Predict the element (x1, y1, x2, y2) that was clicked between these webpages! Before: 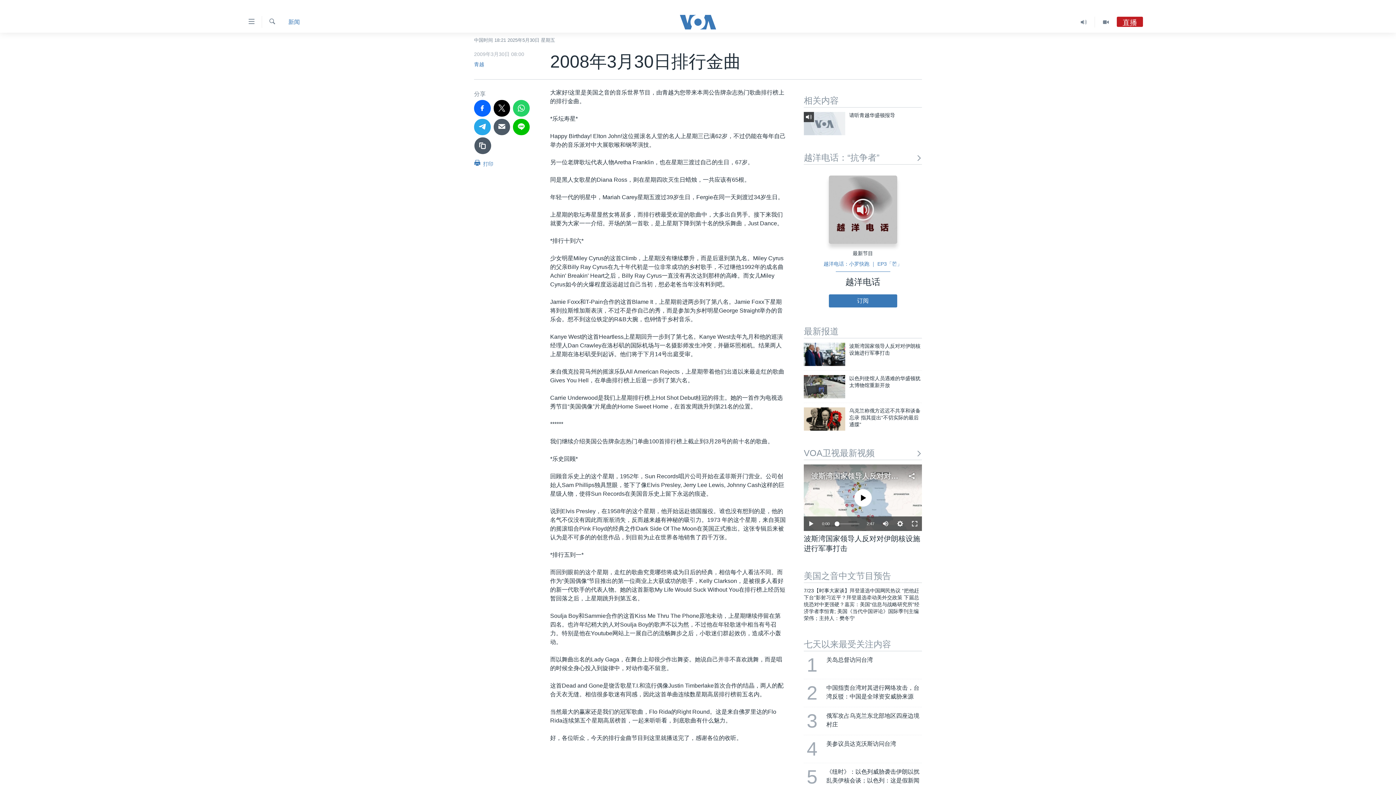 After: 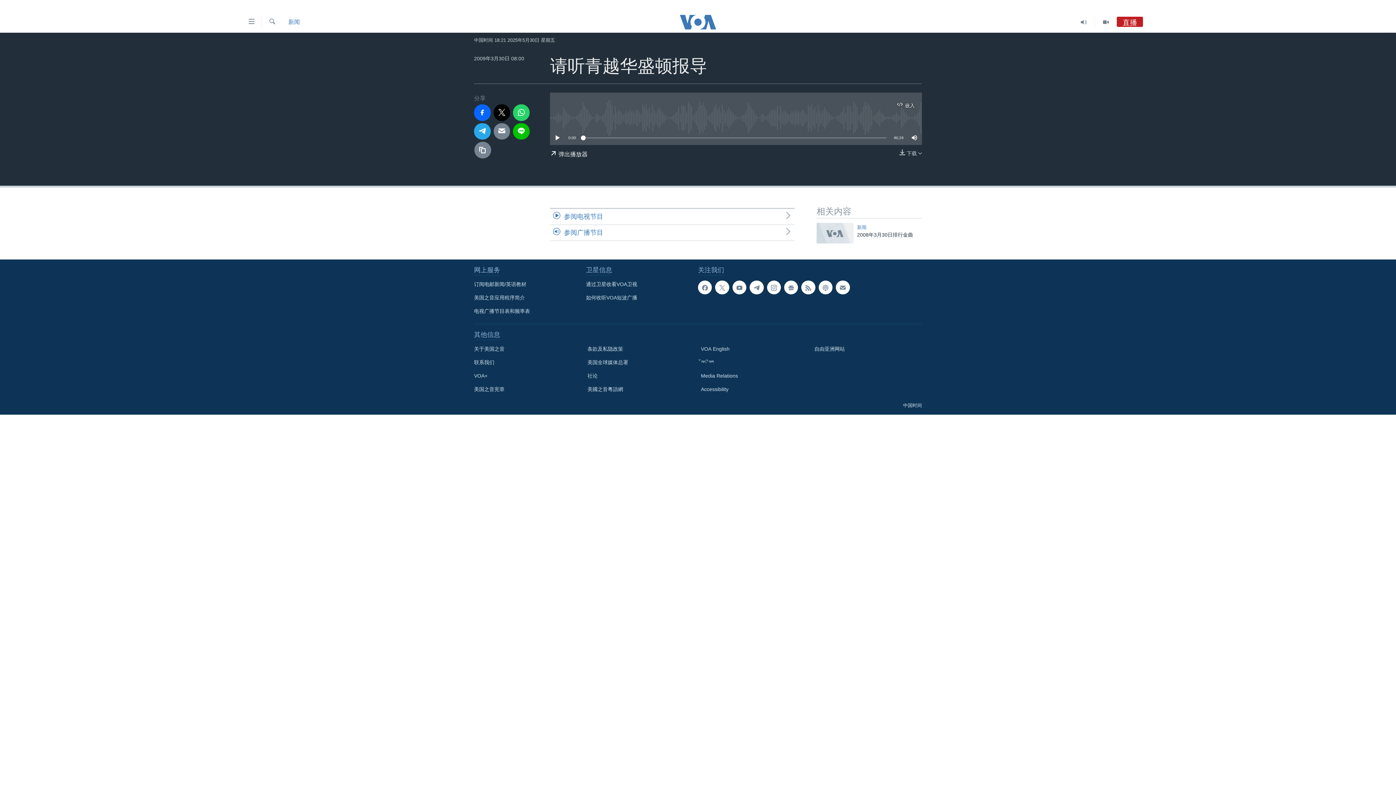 Action: bbox: (804, 112, 845, 135)